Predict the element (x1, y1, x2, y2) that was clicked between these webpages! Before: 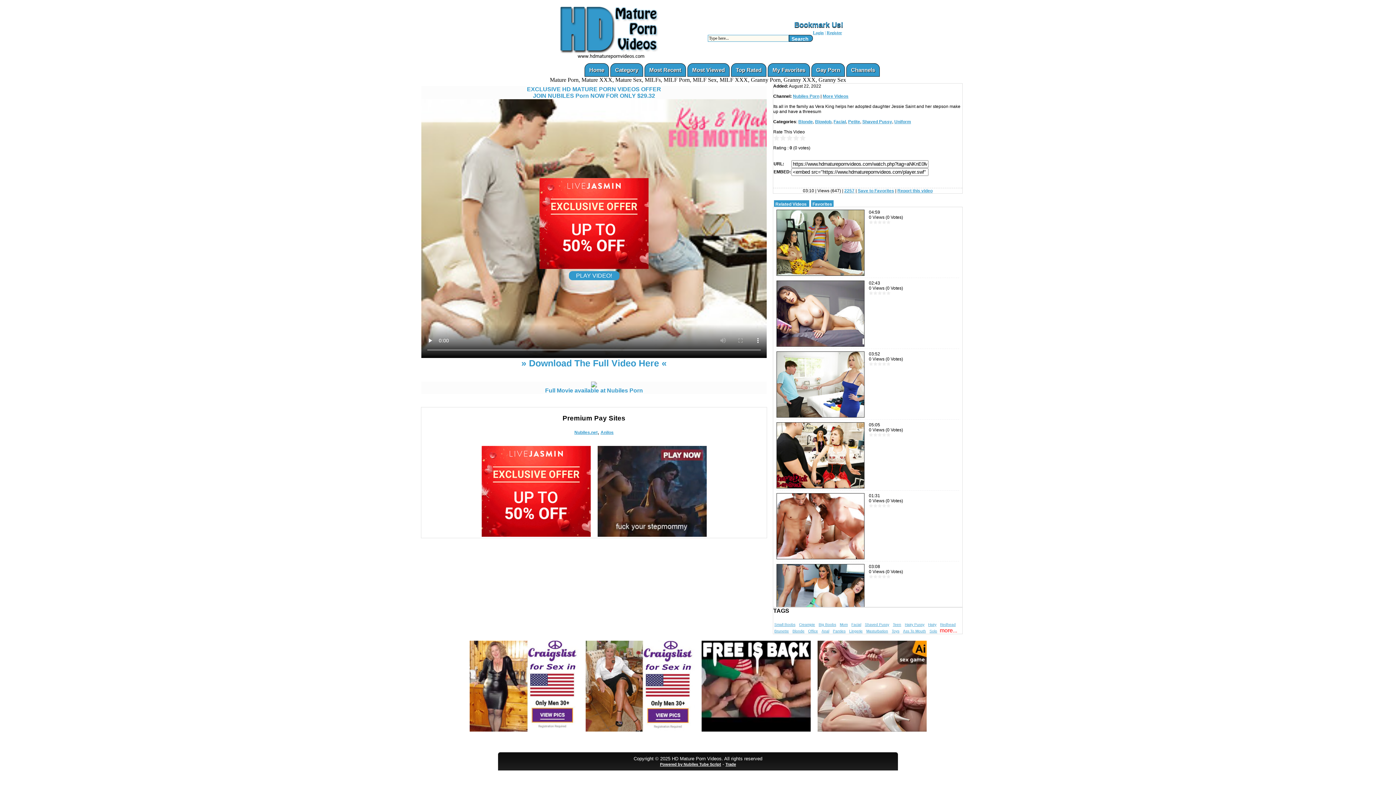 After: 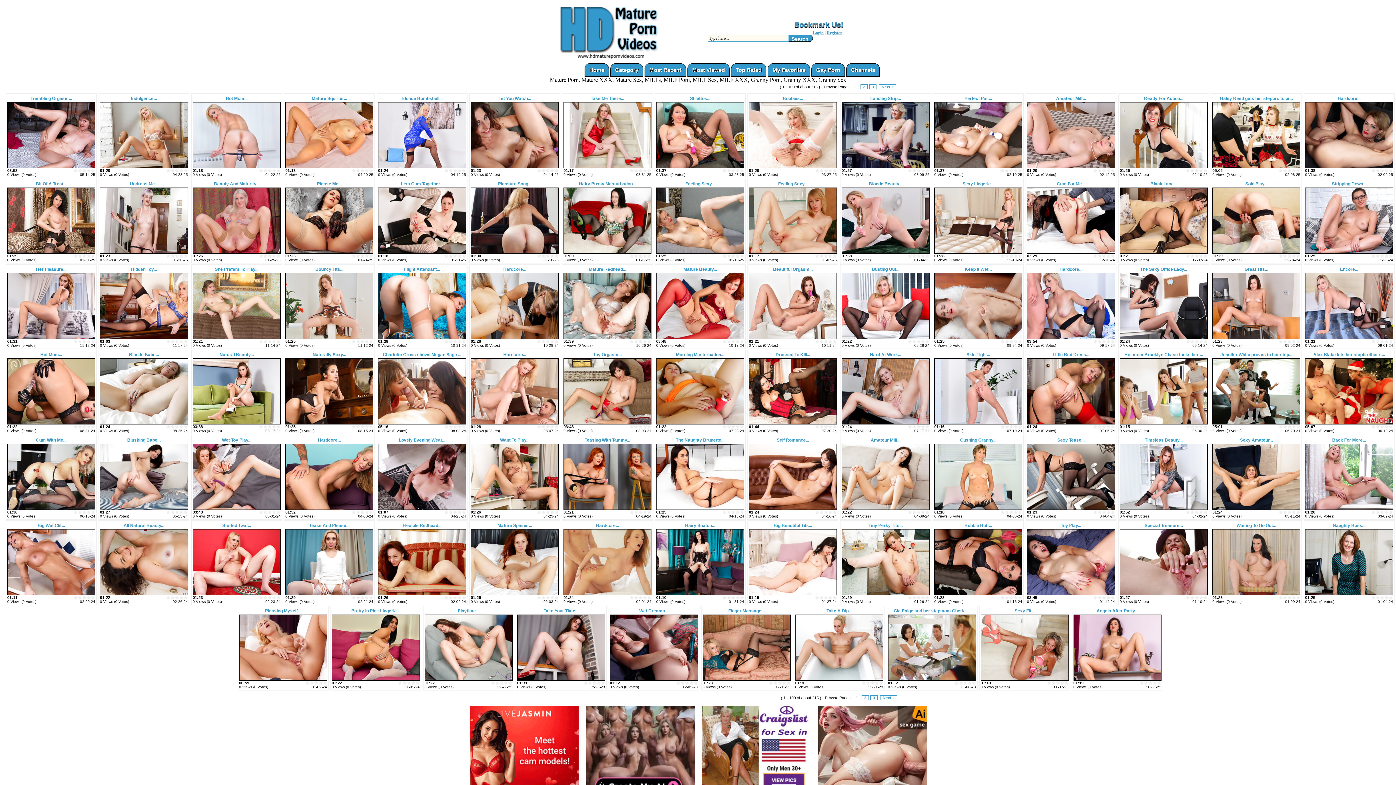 Action: bbox: (832, 628, 846, 634) label: Panties